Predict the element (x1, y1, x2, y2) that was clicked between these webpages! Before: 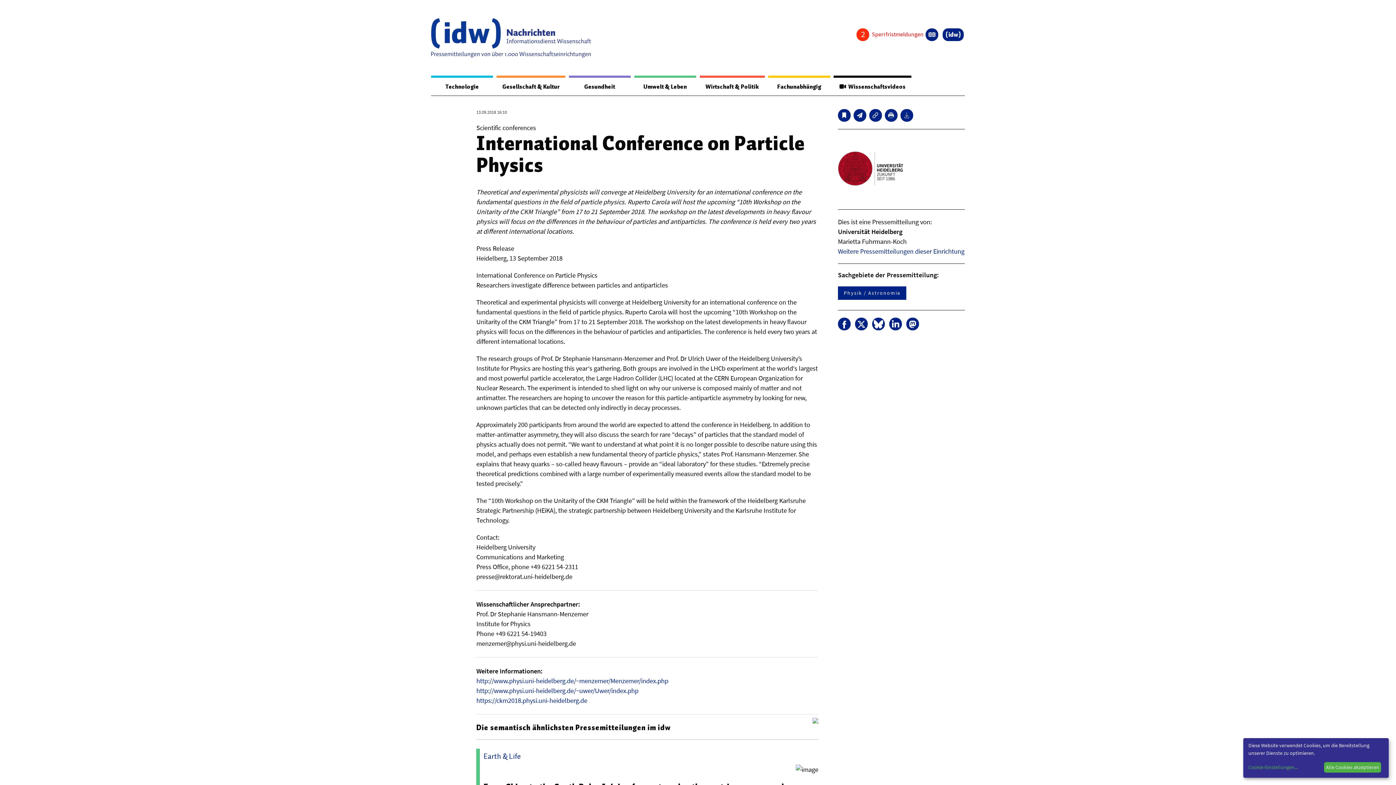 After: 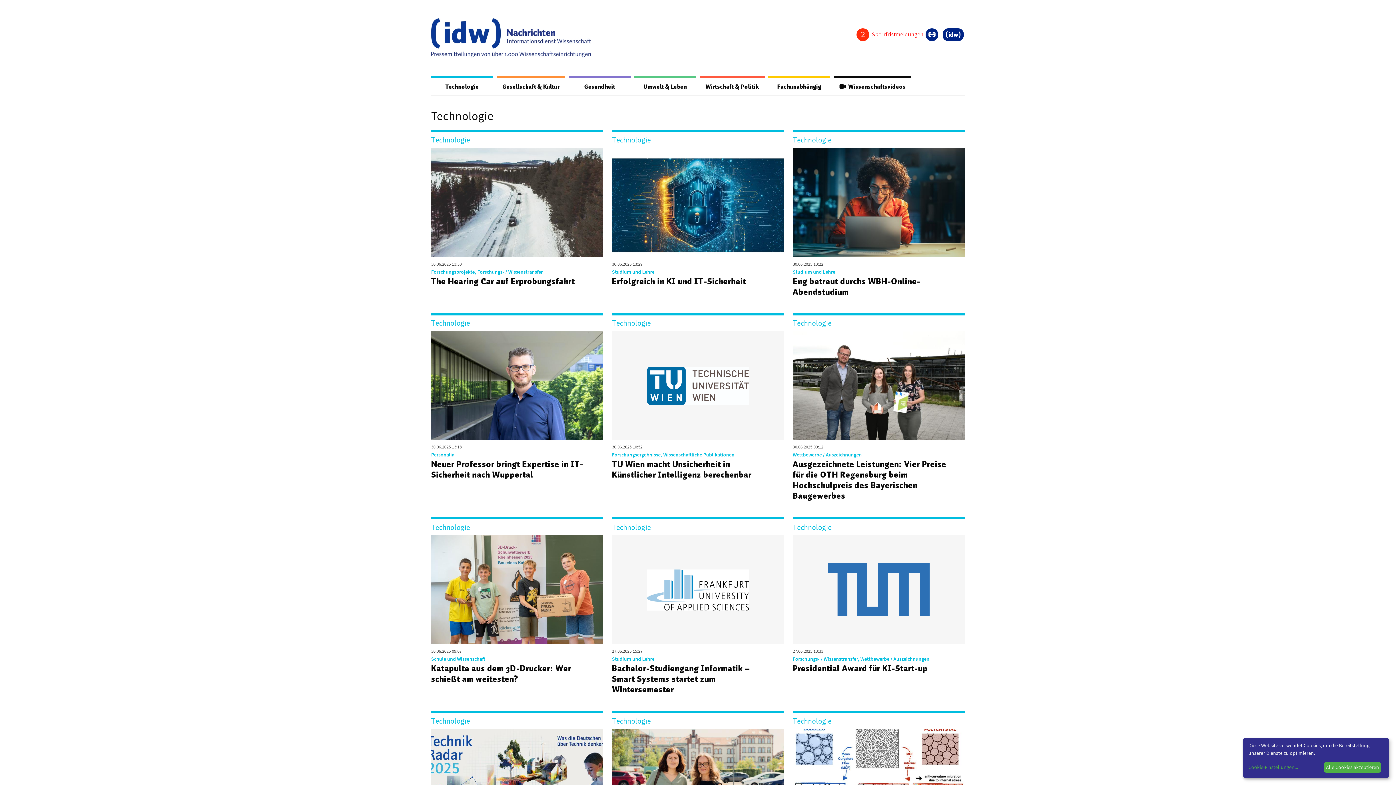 Action: label: Technologie bbox: (431, 77, 493, 95)